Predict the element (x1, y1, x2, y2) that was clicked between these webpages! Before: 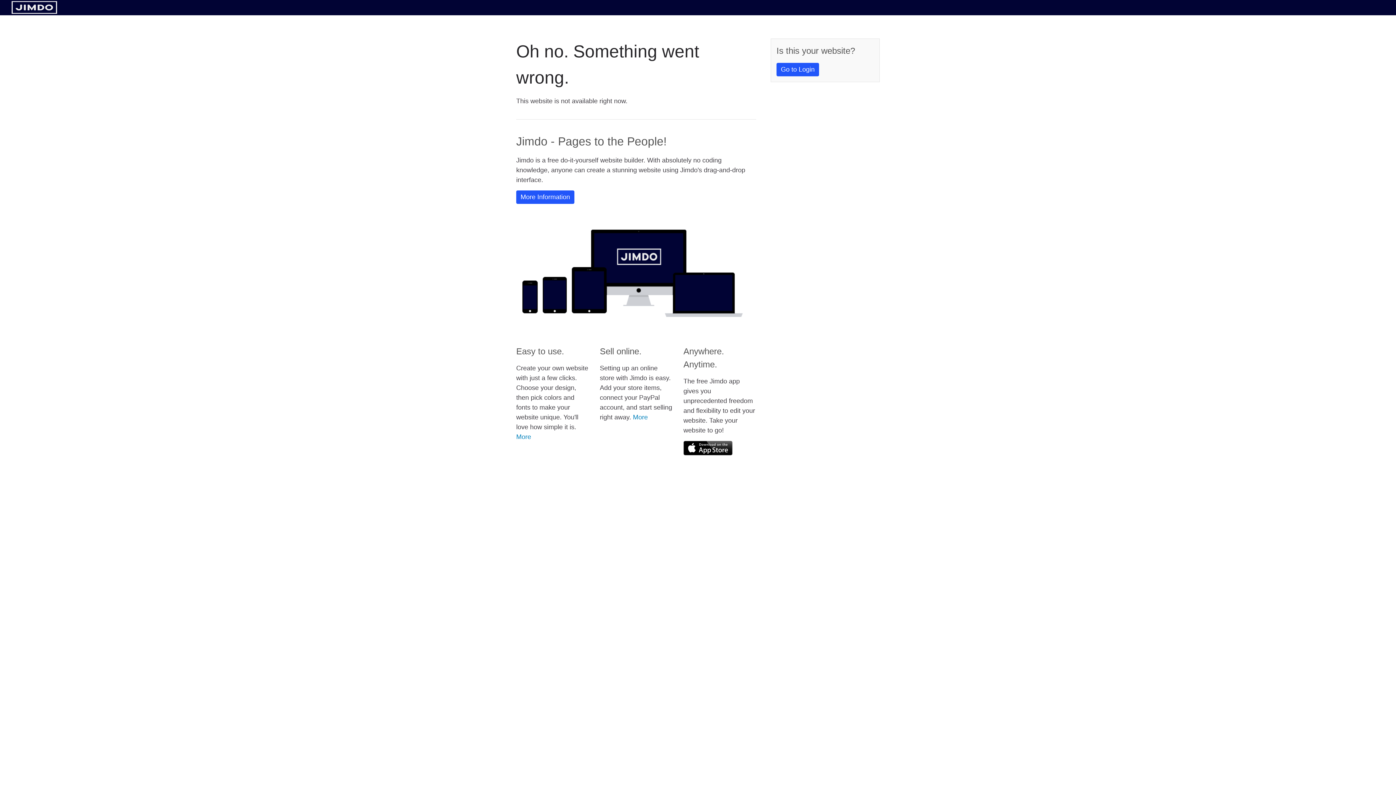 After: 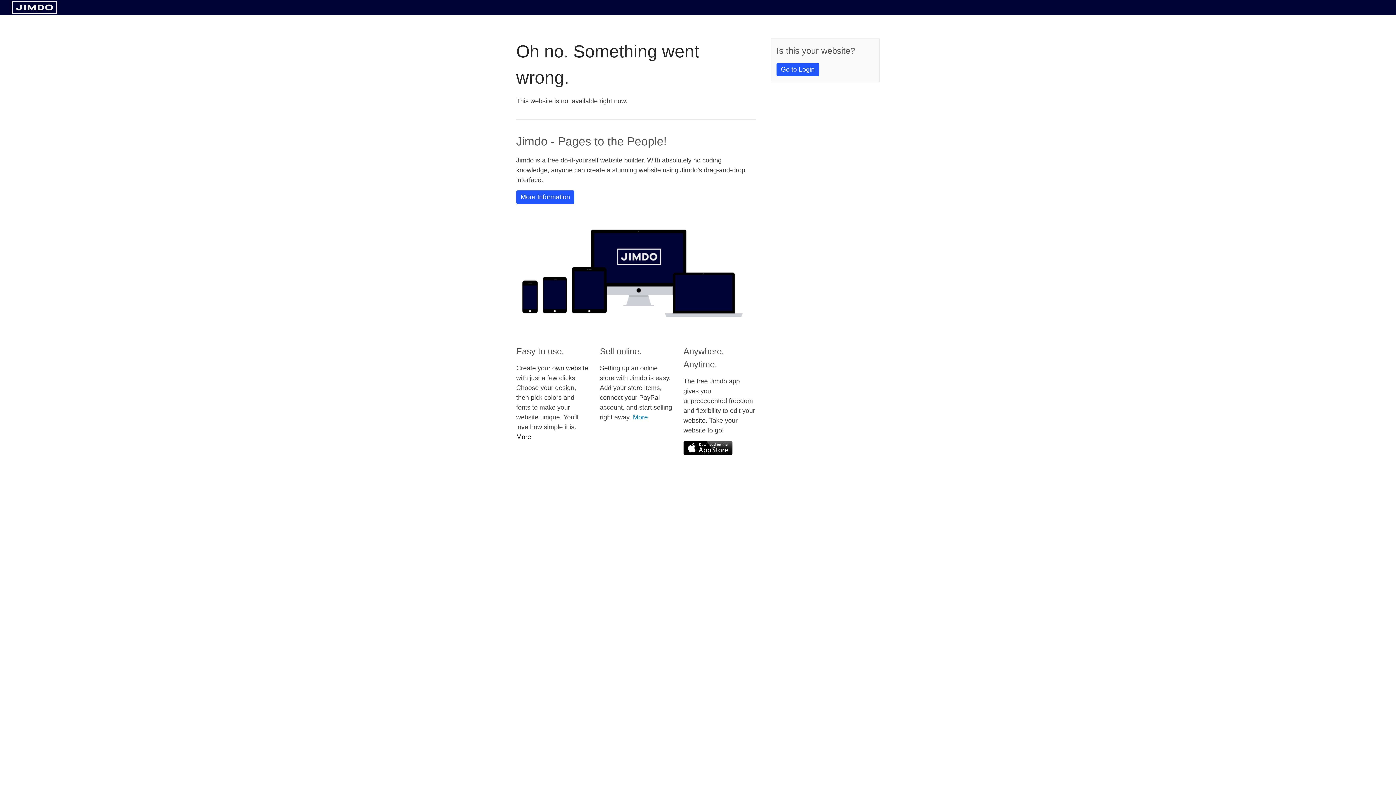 Action: bbox: (516, 433, 531, 440) label: More